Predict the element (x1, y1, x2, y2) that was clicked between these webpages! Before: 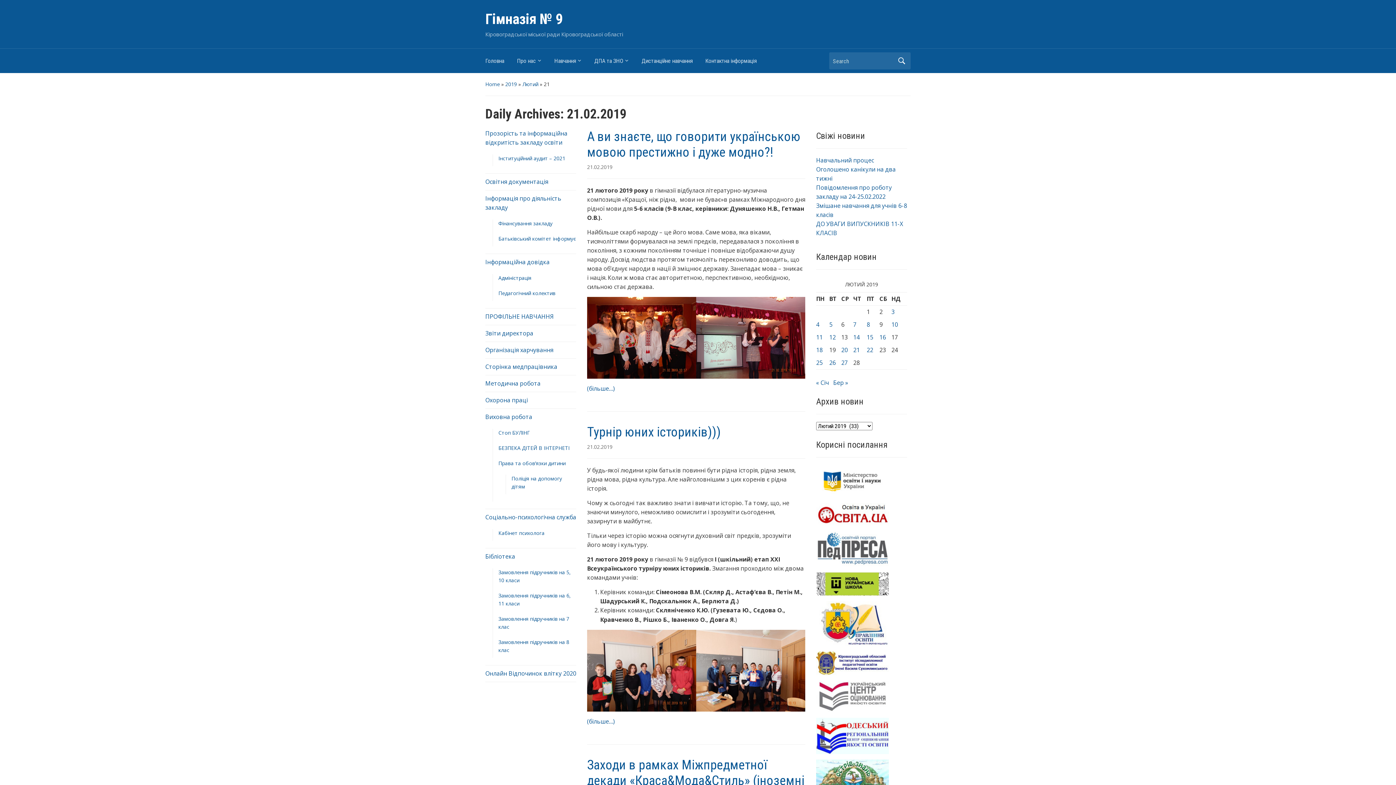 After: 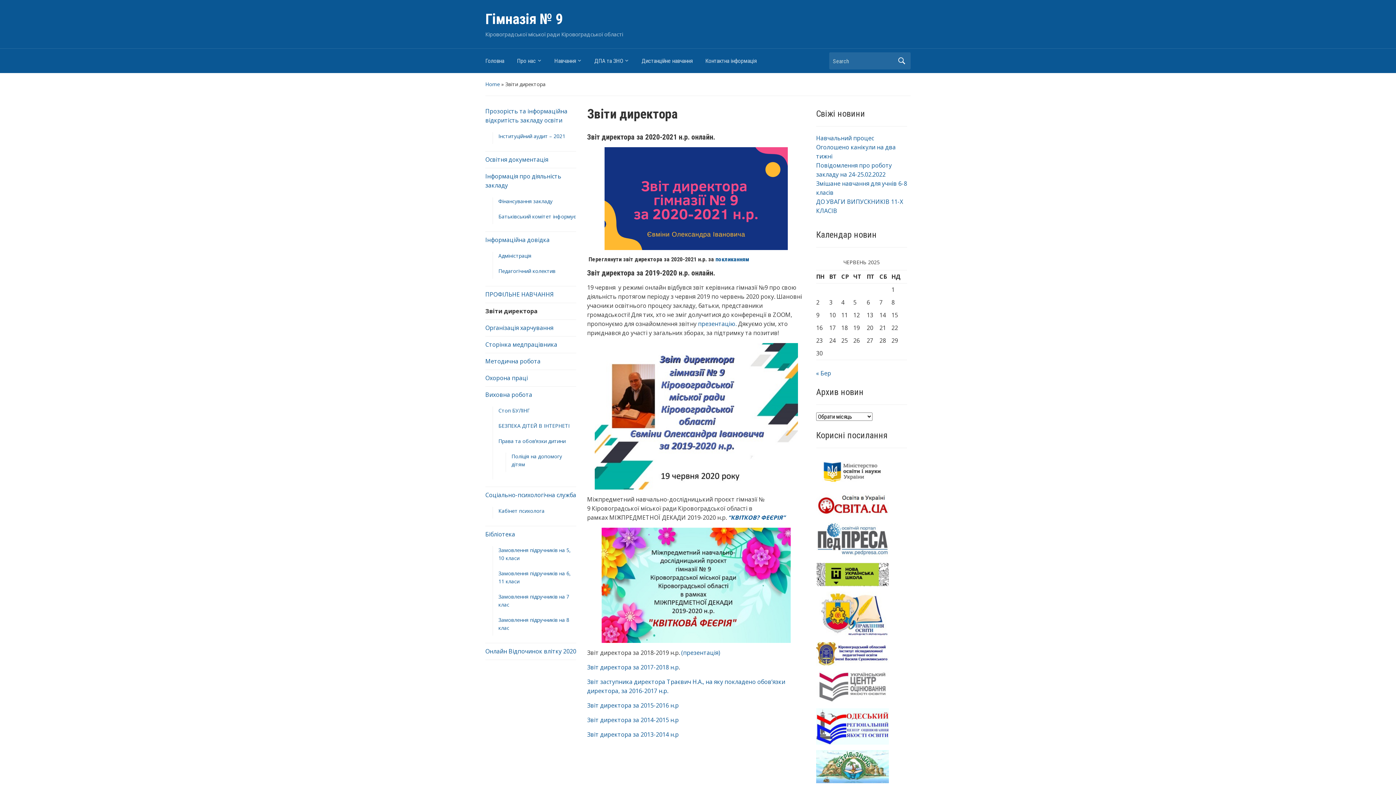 Action: bbox: (485, 329, 533, 337) label: Звіти директора